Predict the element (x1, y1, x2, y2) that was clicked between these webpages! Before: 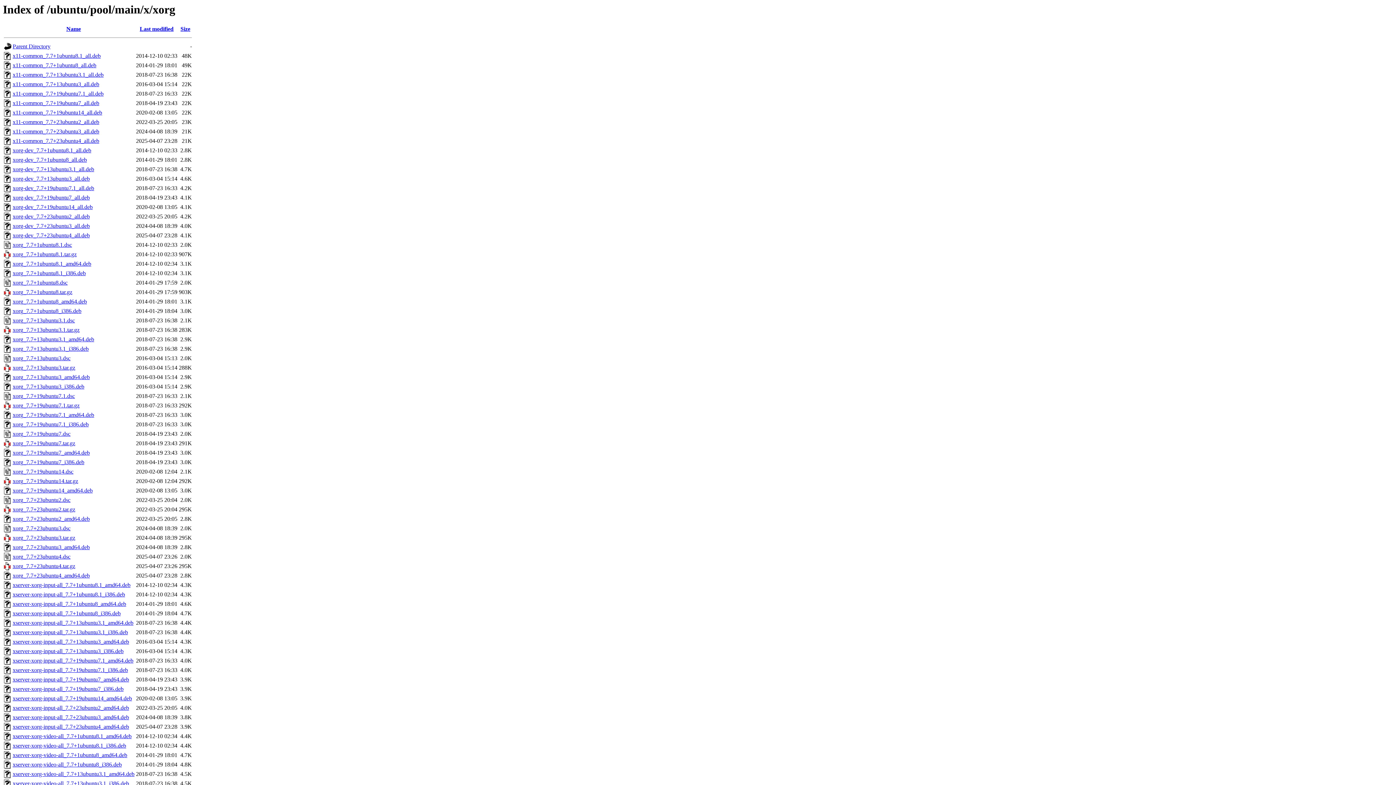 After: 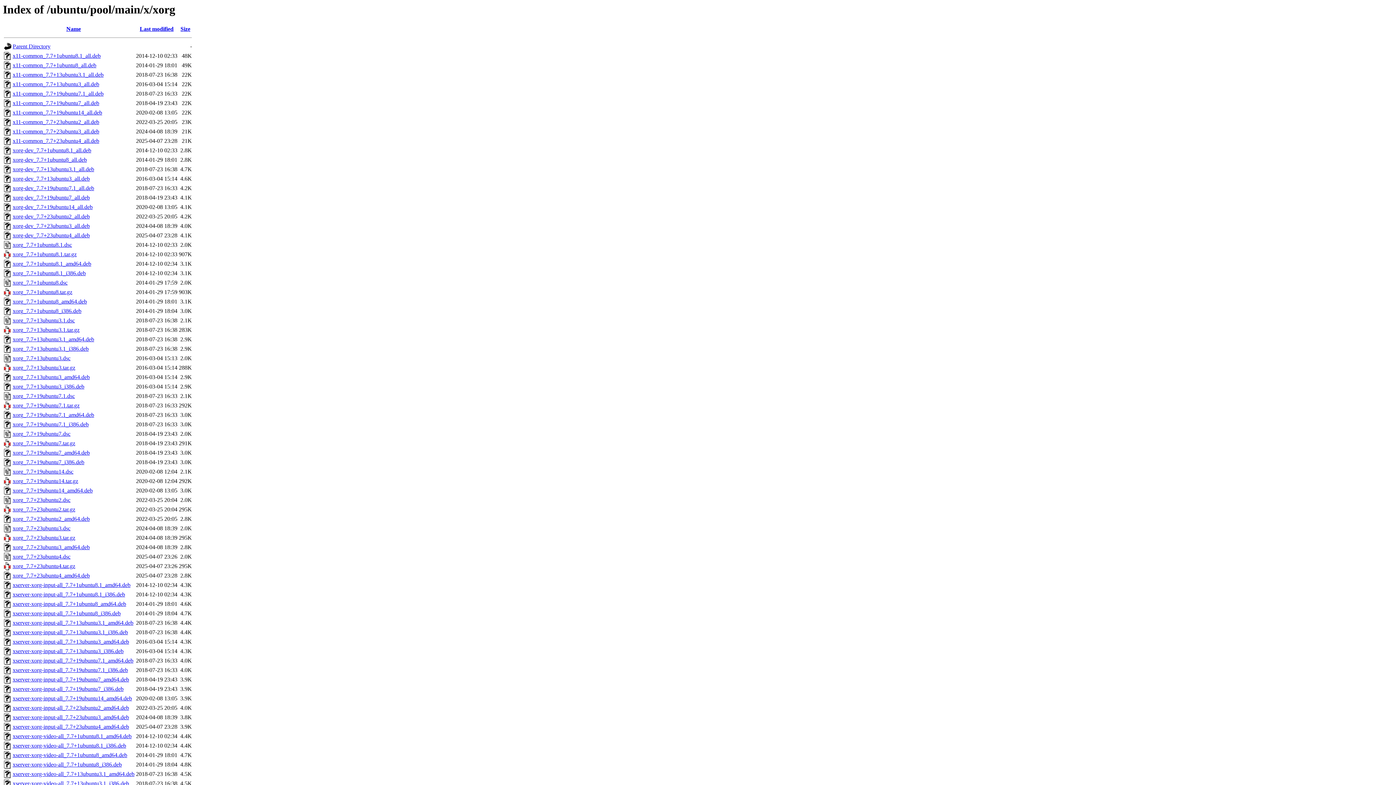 Action: bbox: (12, 232, 89, 238) label: xorg-dev_7.7+23ubuntu4_all.deb